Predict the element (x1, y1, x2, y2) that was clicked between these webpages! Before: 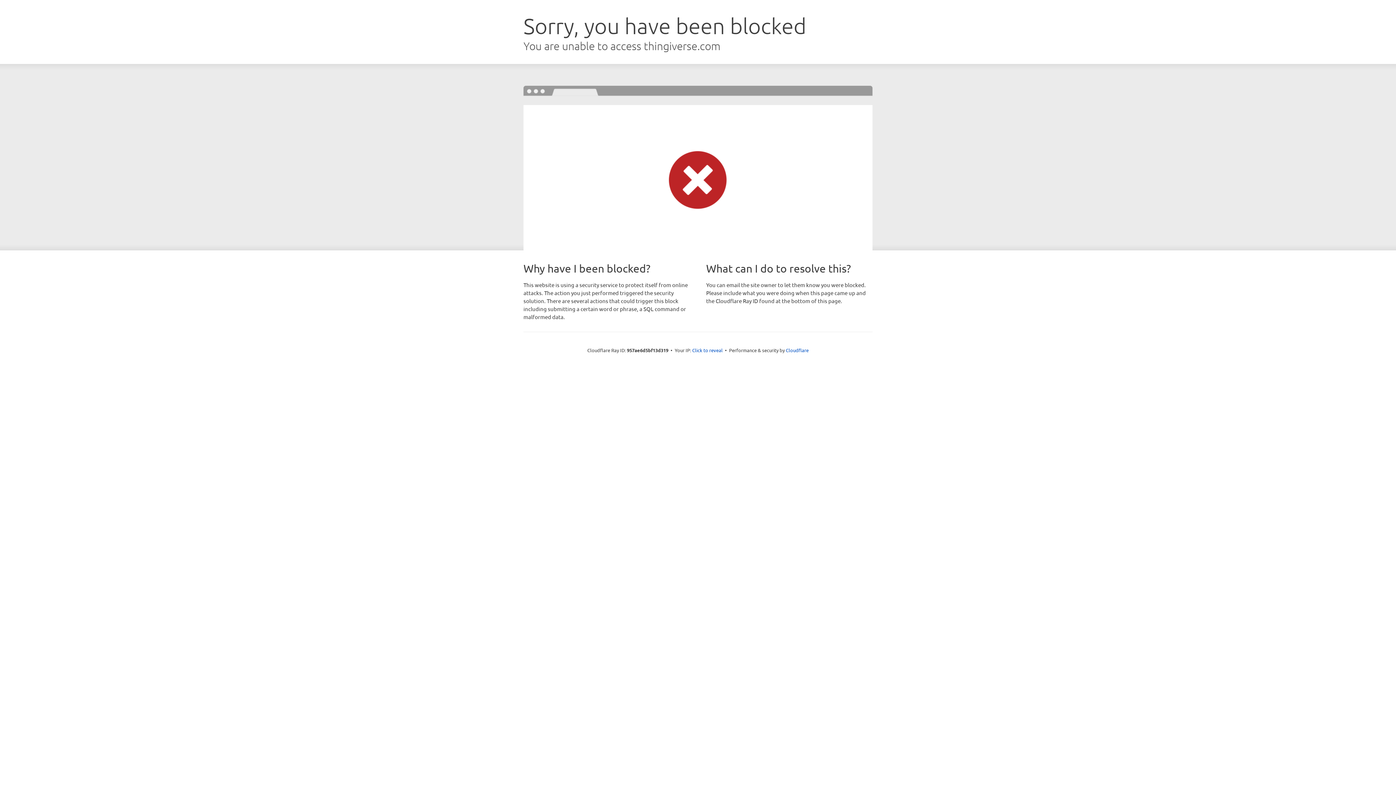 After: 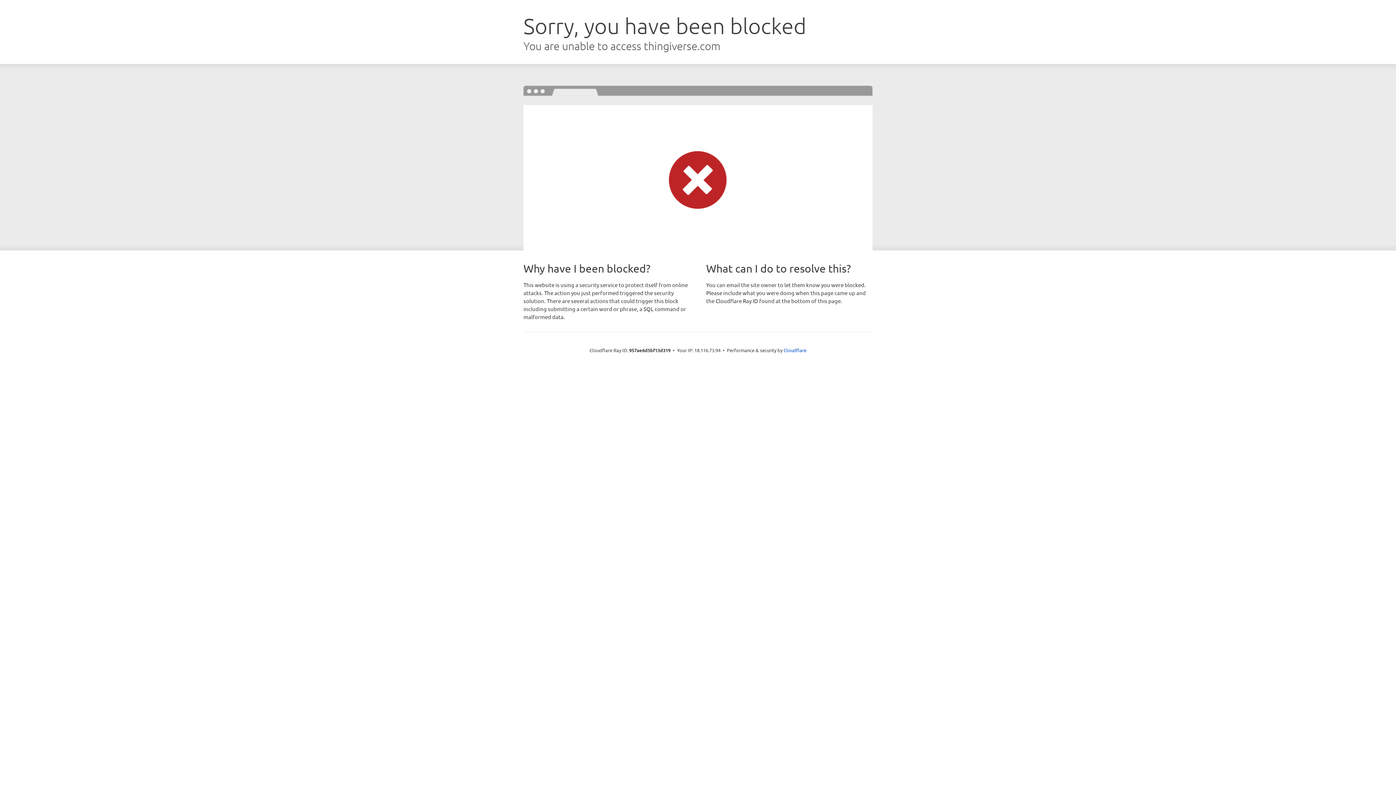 Action: label: Click to reveal bbox: (692, 346, 722, 353)